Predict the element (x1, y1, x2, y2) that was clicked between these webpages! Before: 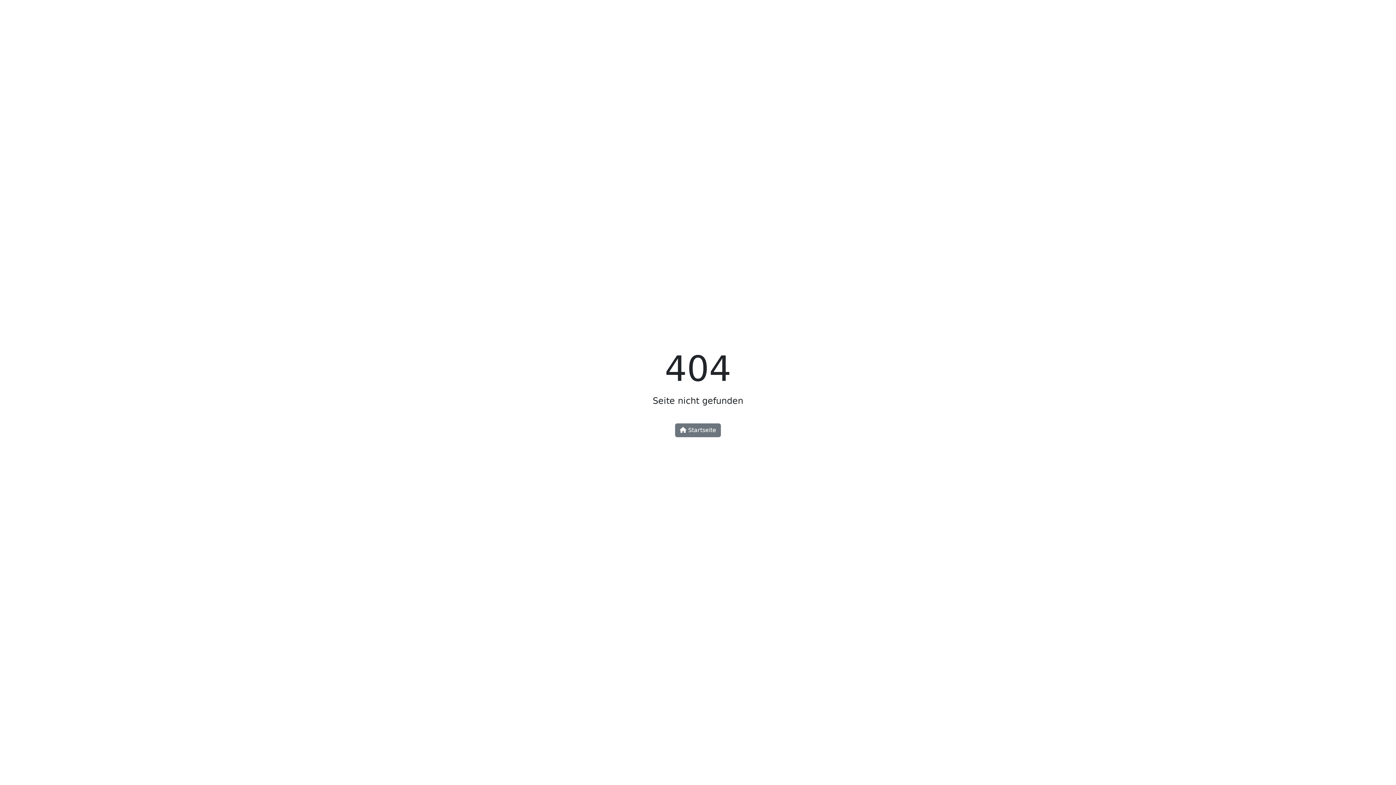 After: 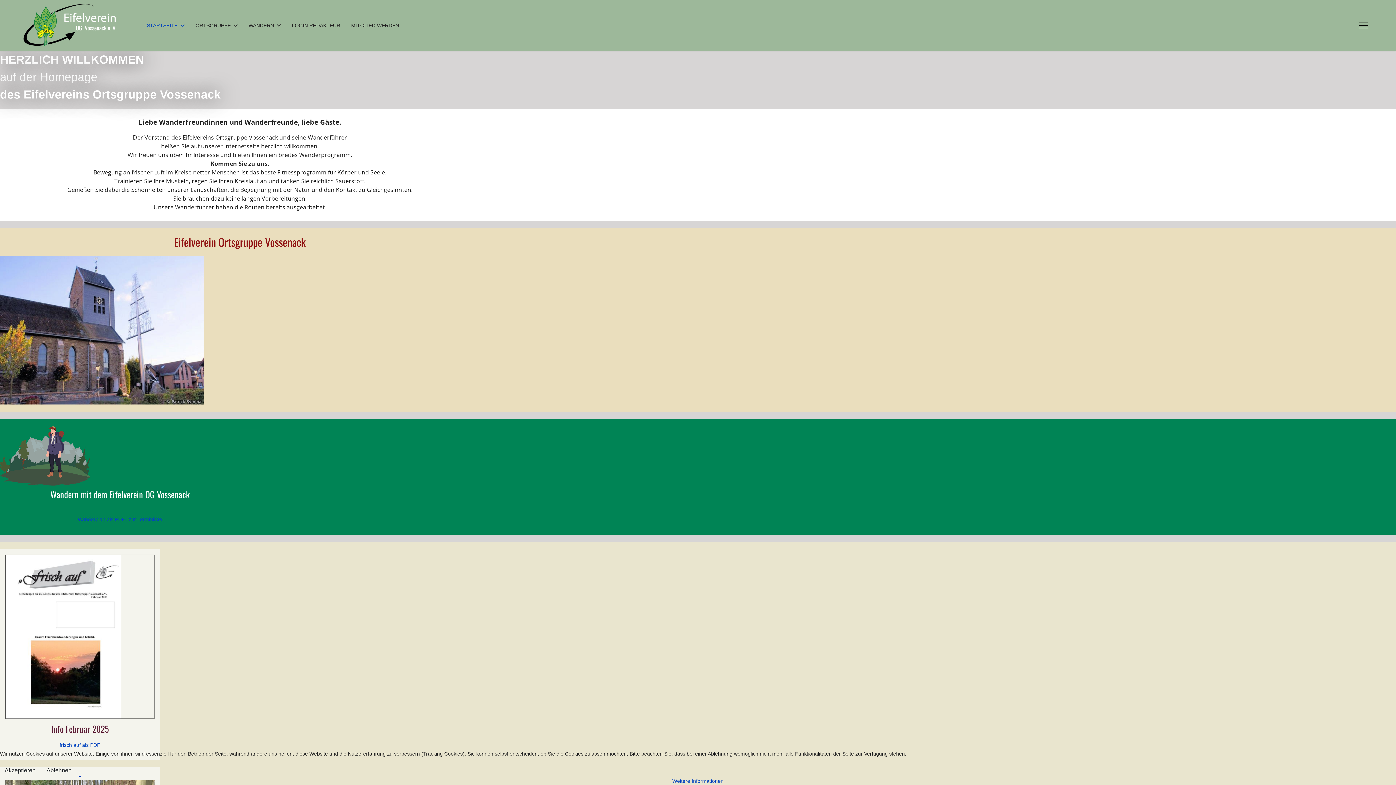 Action: bbox: (675, 423, 721, 437) label:  Startseite